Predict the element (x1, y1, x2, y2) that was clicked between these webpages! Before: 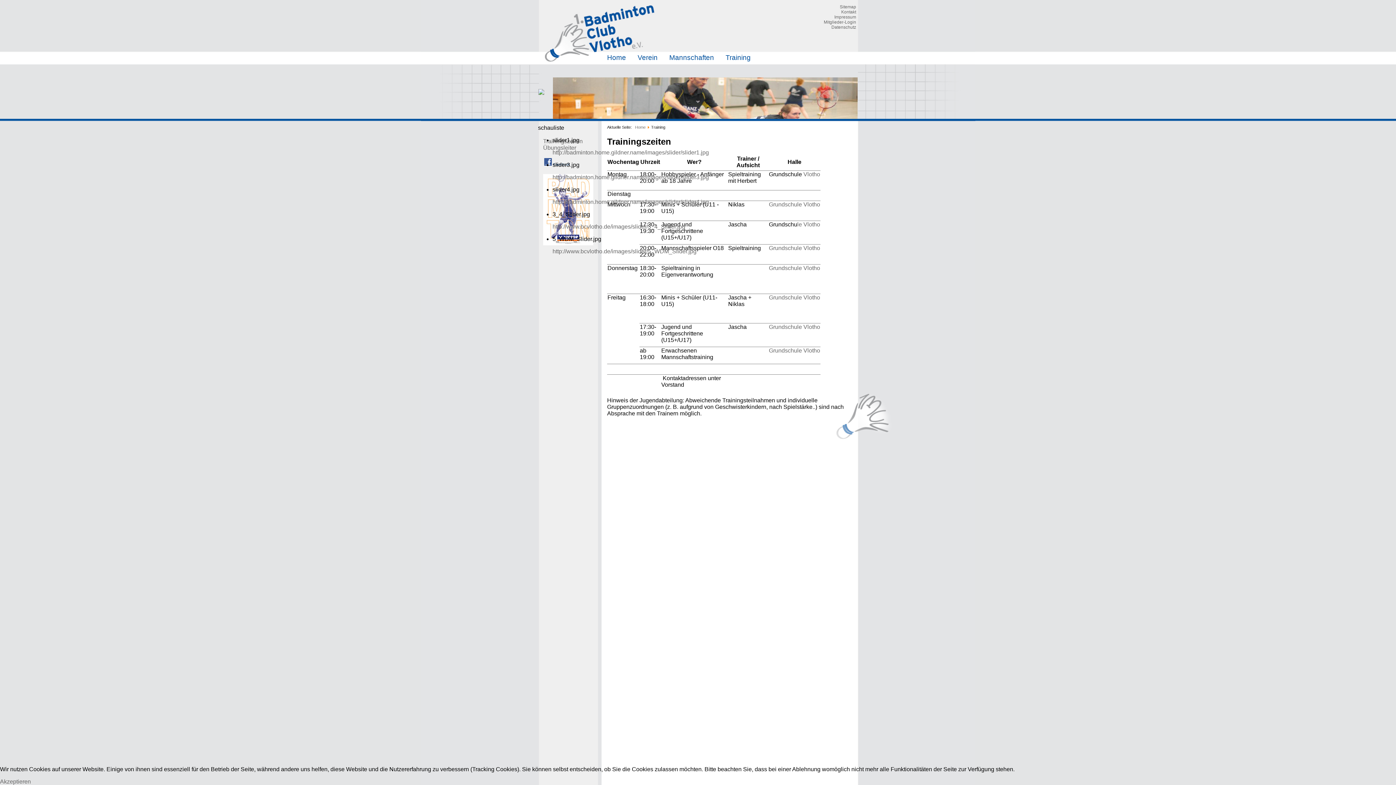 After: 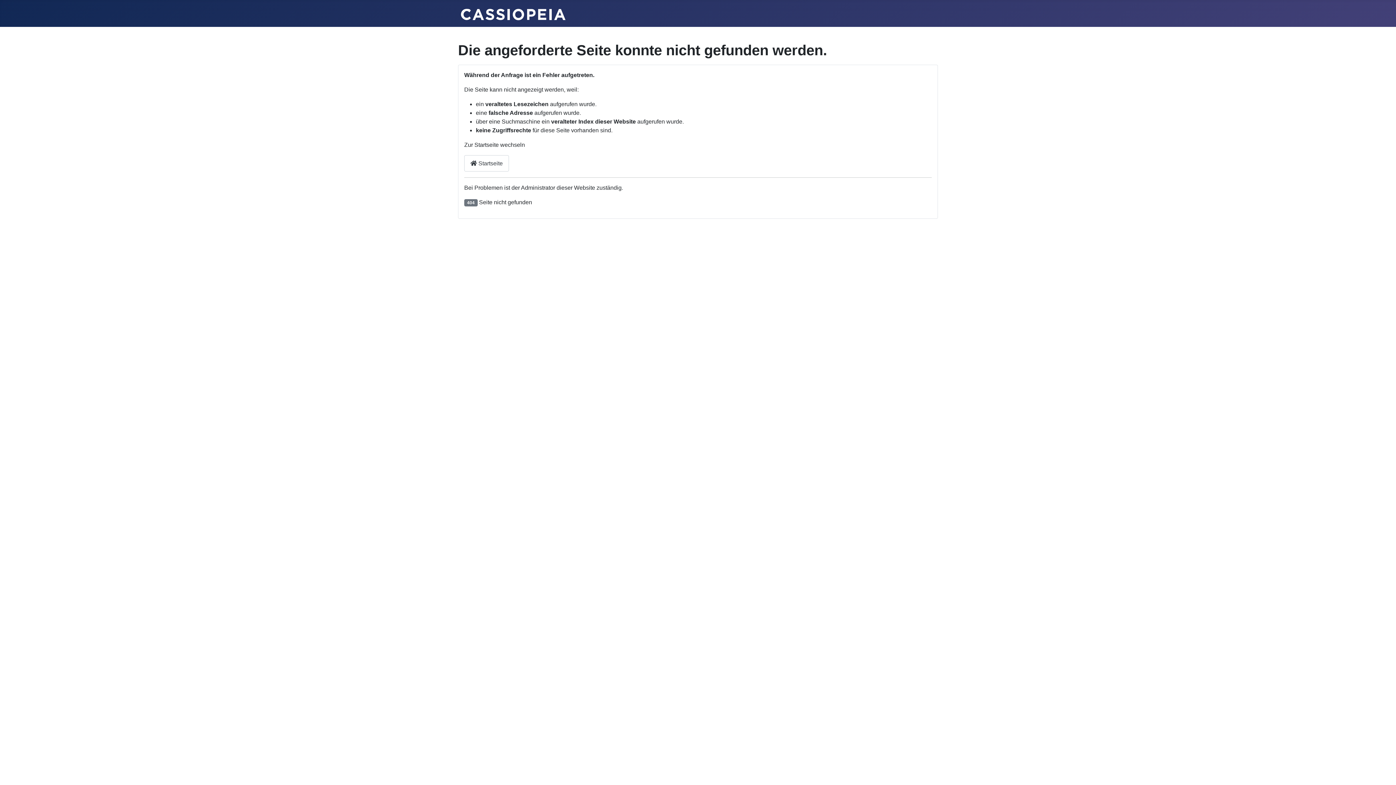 Action: bbox: (552, 149, 709, 155) label: http://badminton.home.gildner.name/images/slider/slider1.jpg